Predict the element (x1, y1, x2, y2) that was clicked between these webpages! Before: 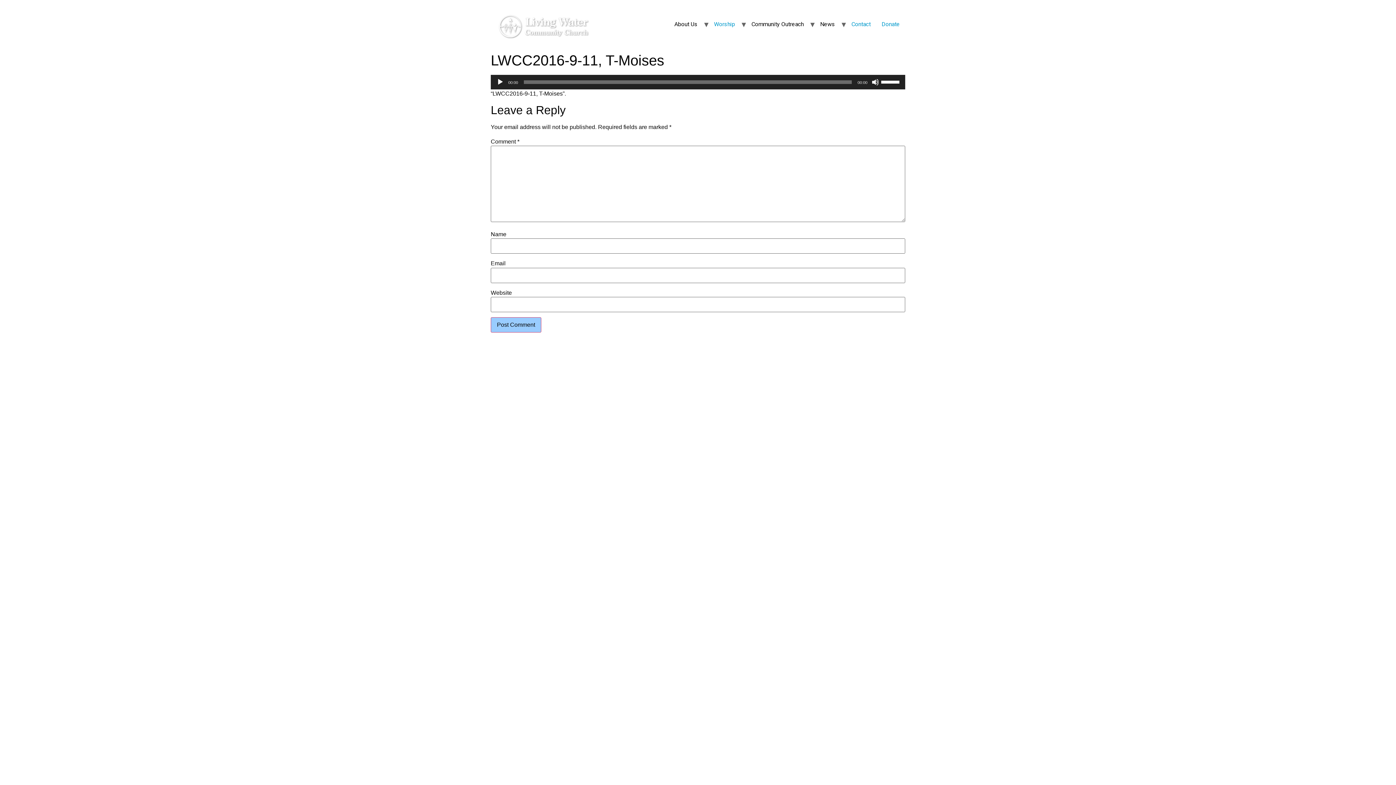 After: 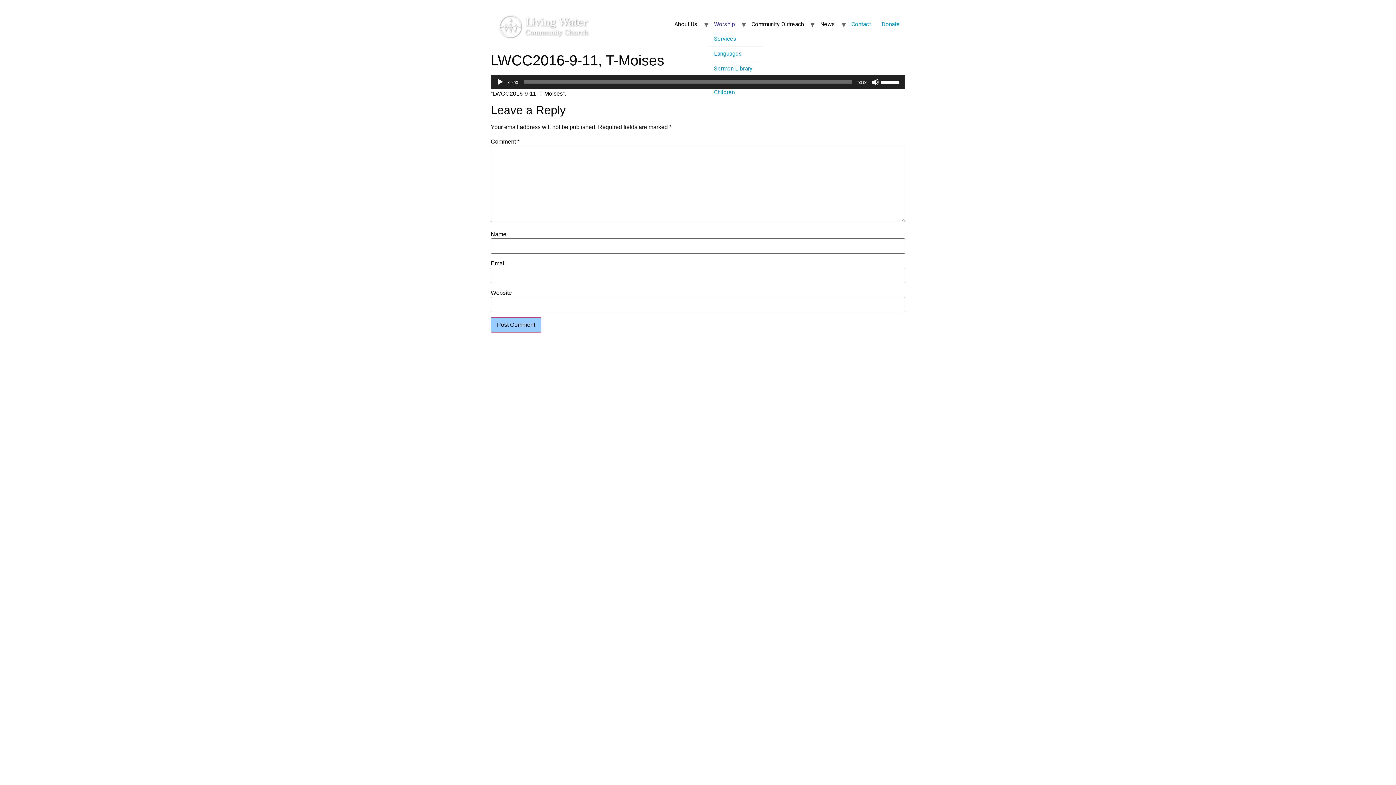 Action: bbox: (708, 17, 740, 31) label: Worship